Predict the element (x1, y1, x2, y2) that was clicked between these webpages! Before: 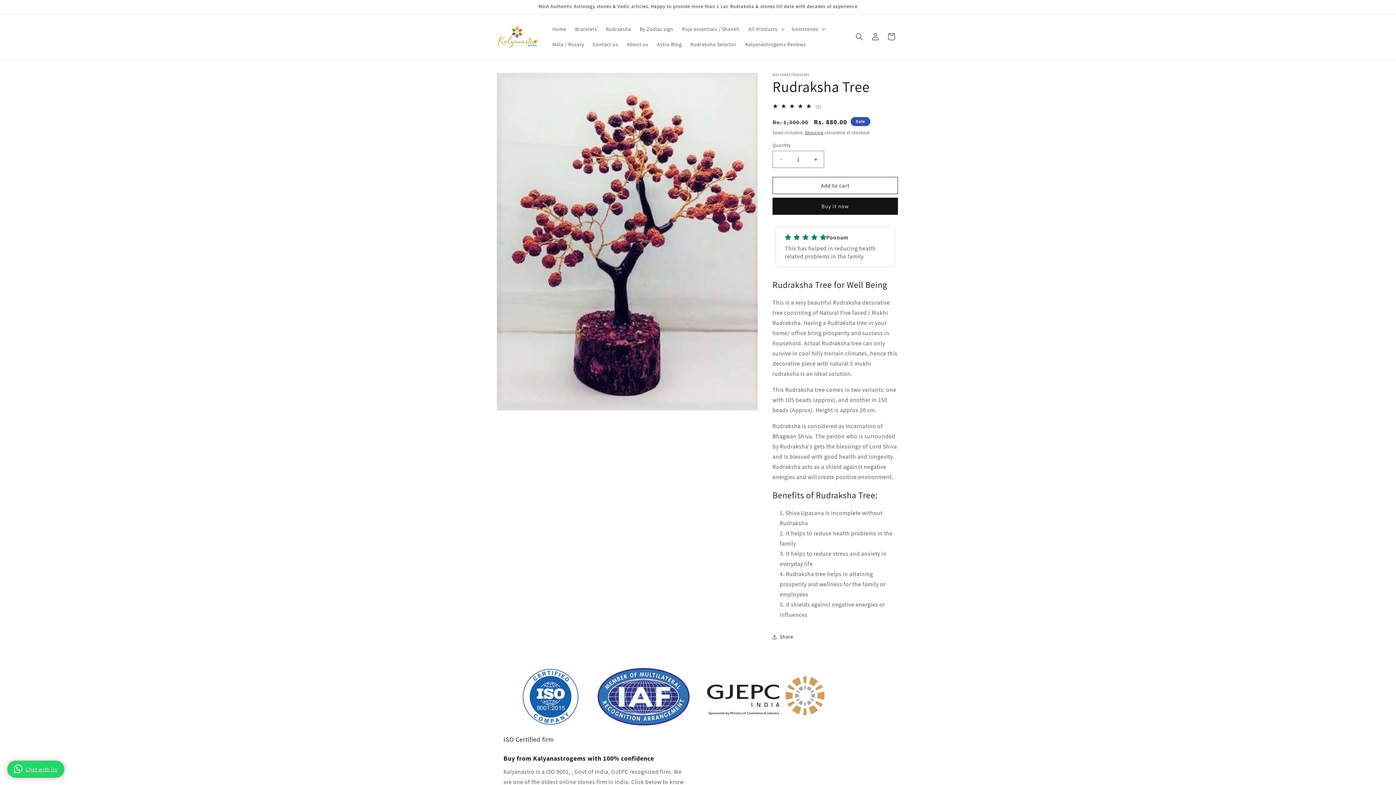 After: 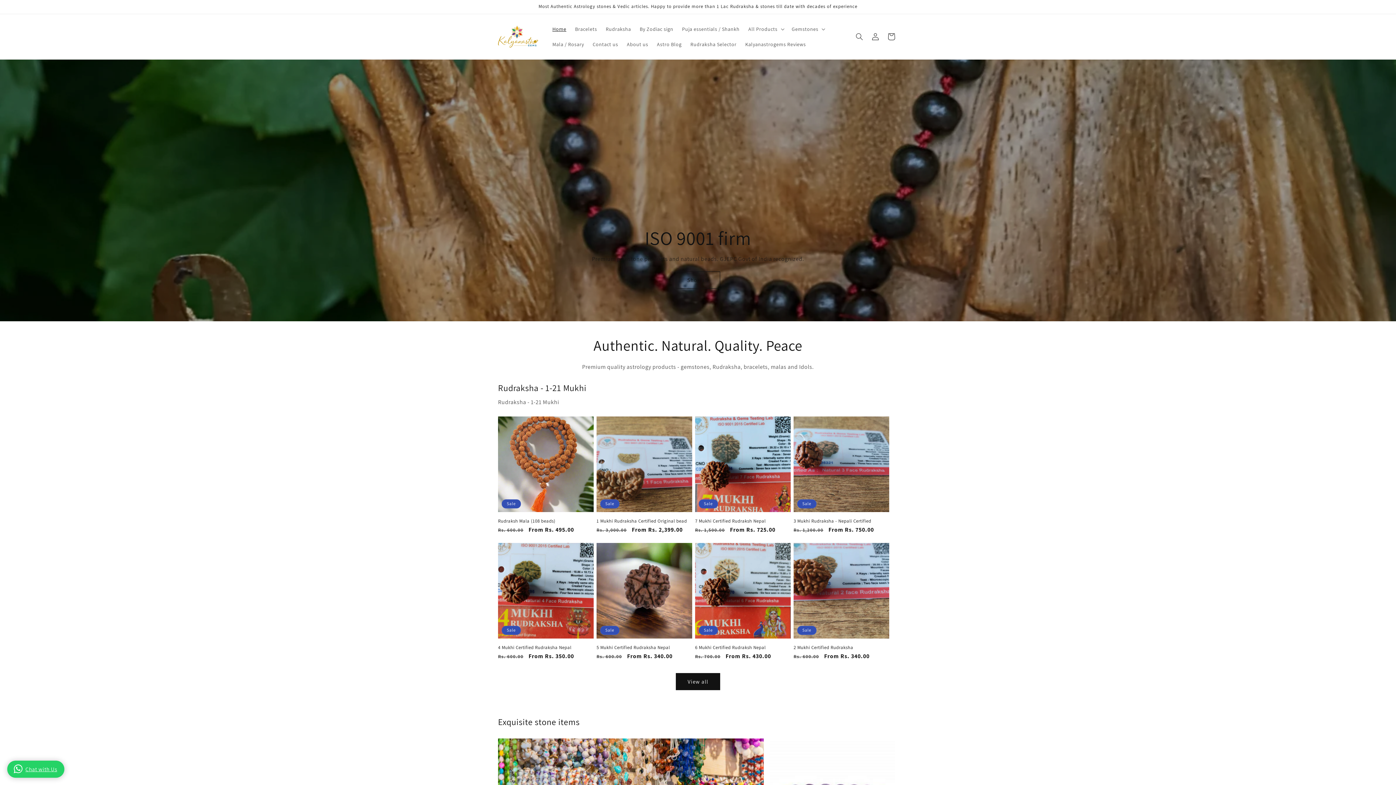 Action: bbox: (495, 23, 540, 50)